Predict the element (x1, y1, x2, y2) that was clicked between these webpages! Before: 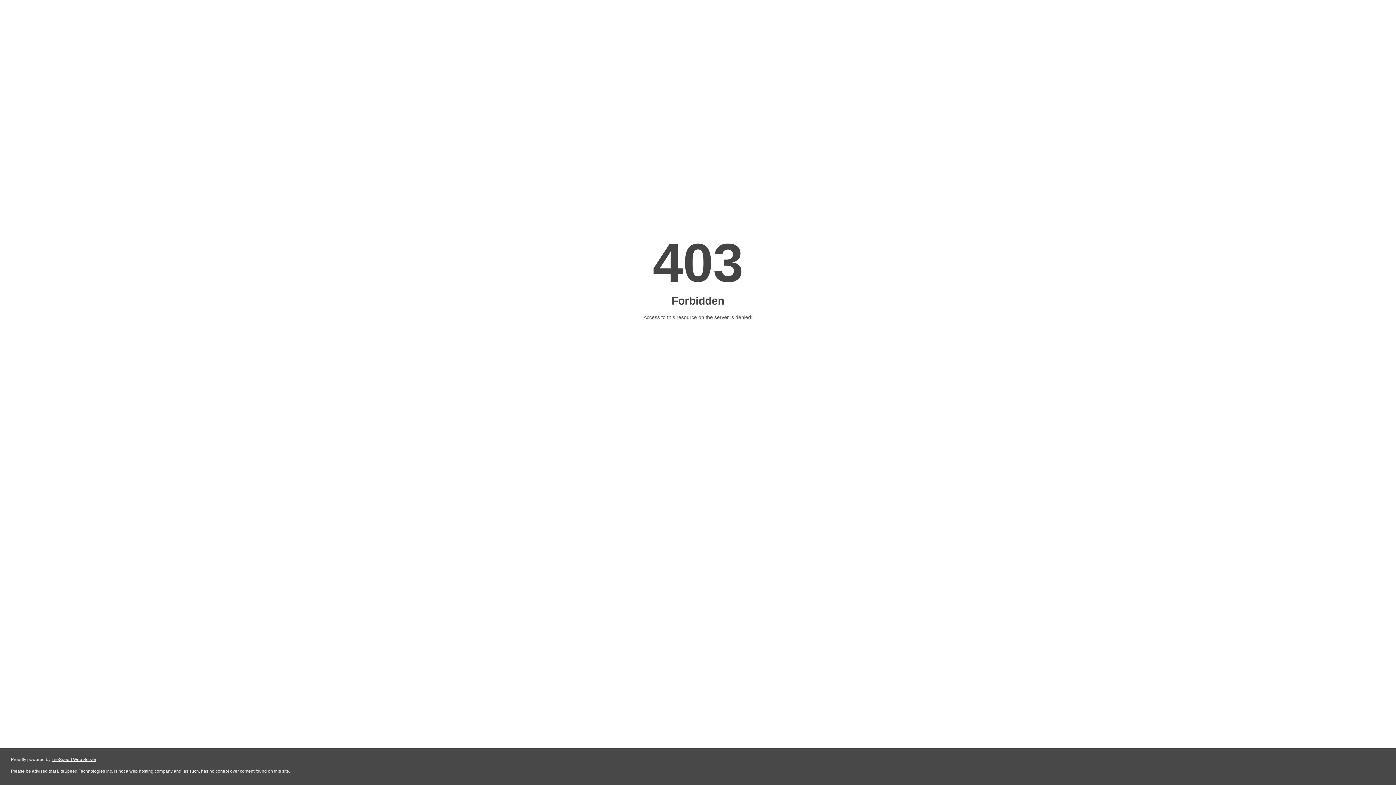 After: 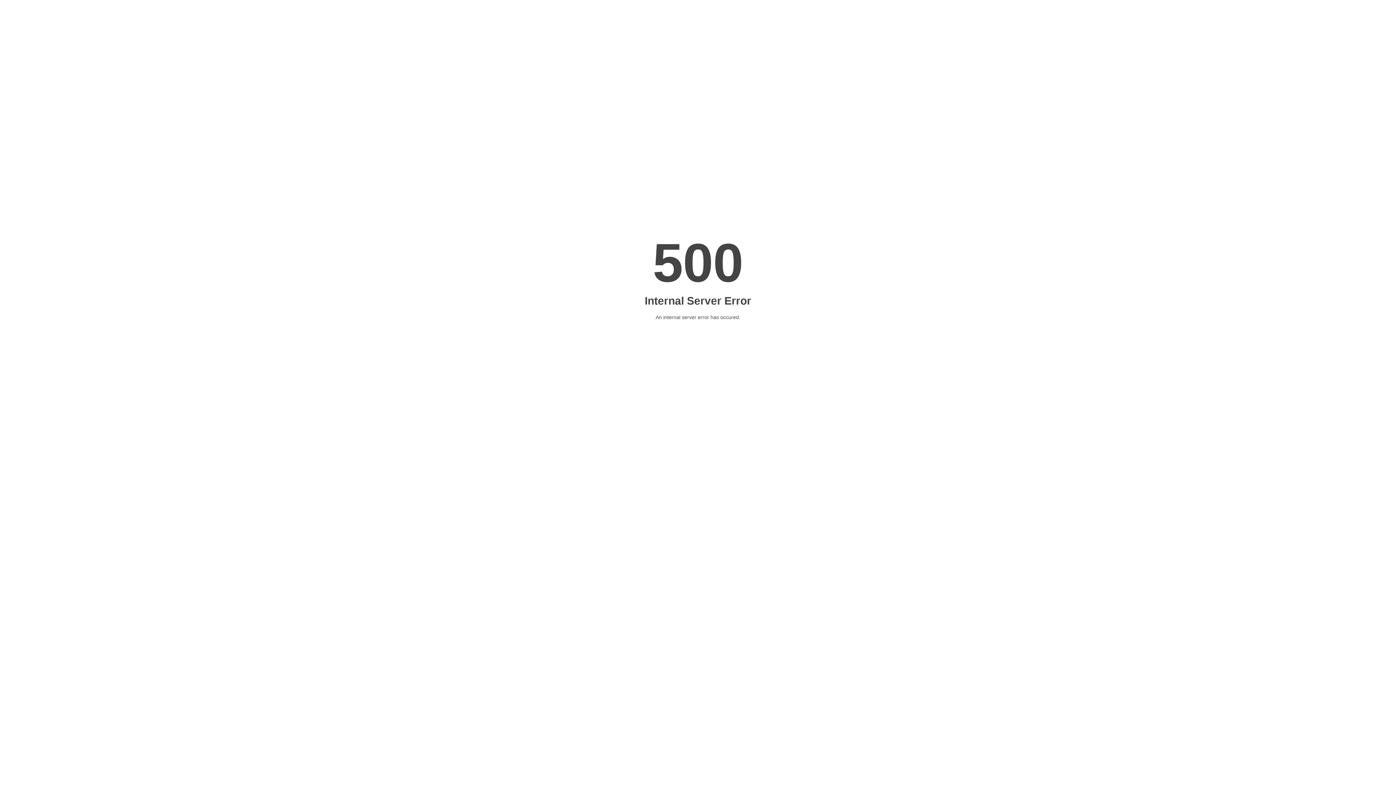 Action: label: LiteSpeed Web Server bbox: (51, 757, 96, 762)